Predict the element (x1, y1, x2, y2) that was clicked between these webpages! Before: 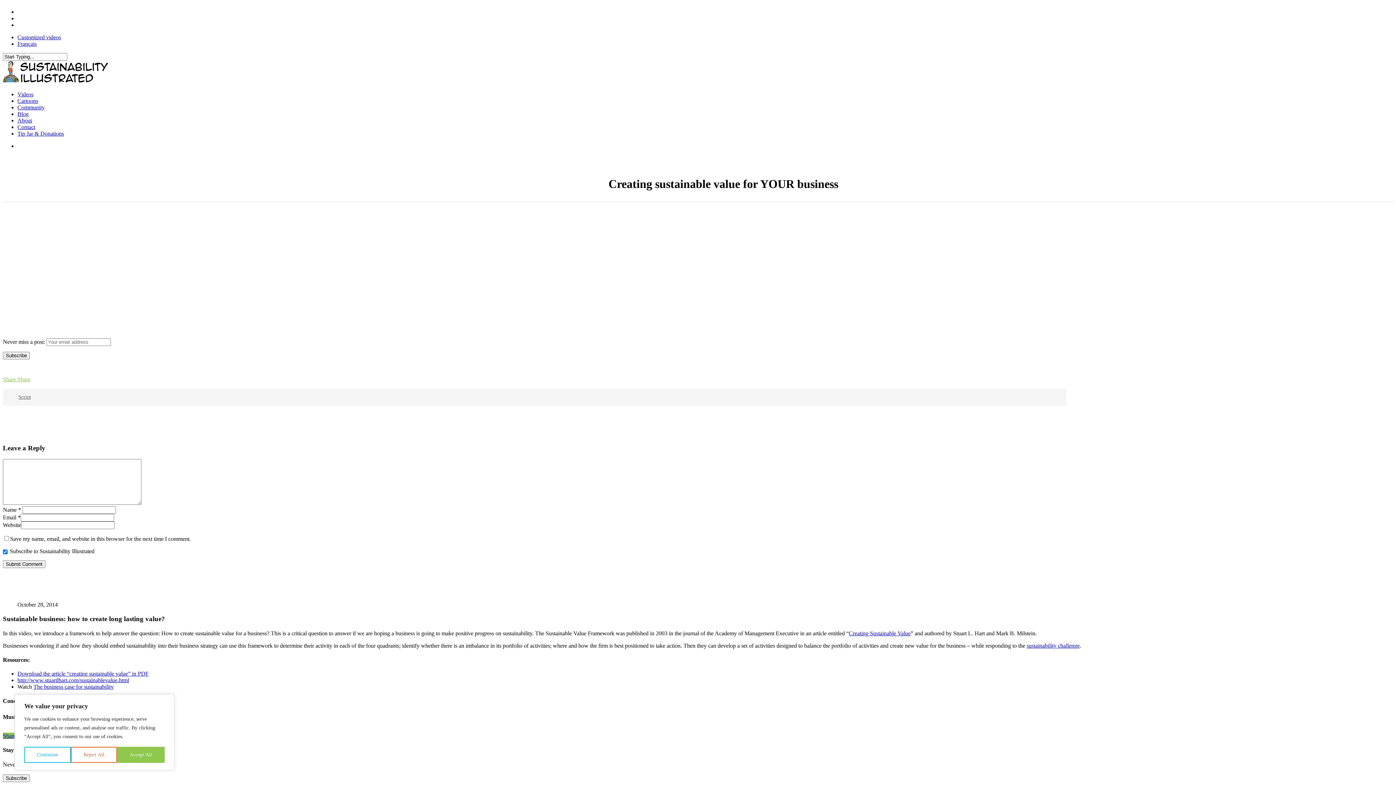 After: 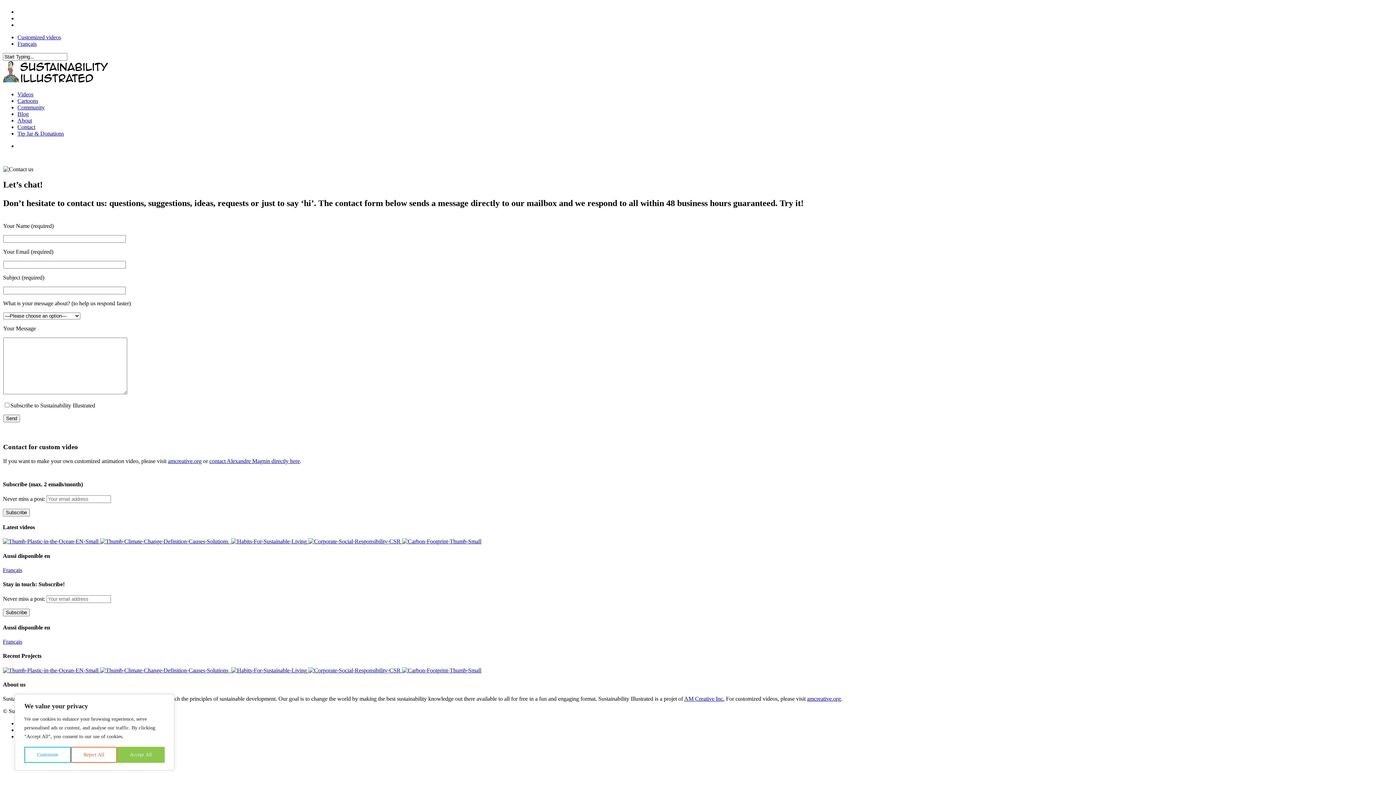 Action: label: Contact bbox: (17, 124, 35, 130)